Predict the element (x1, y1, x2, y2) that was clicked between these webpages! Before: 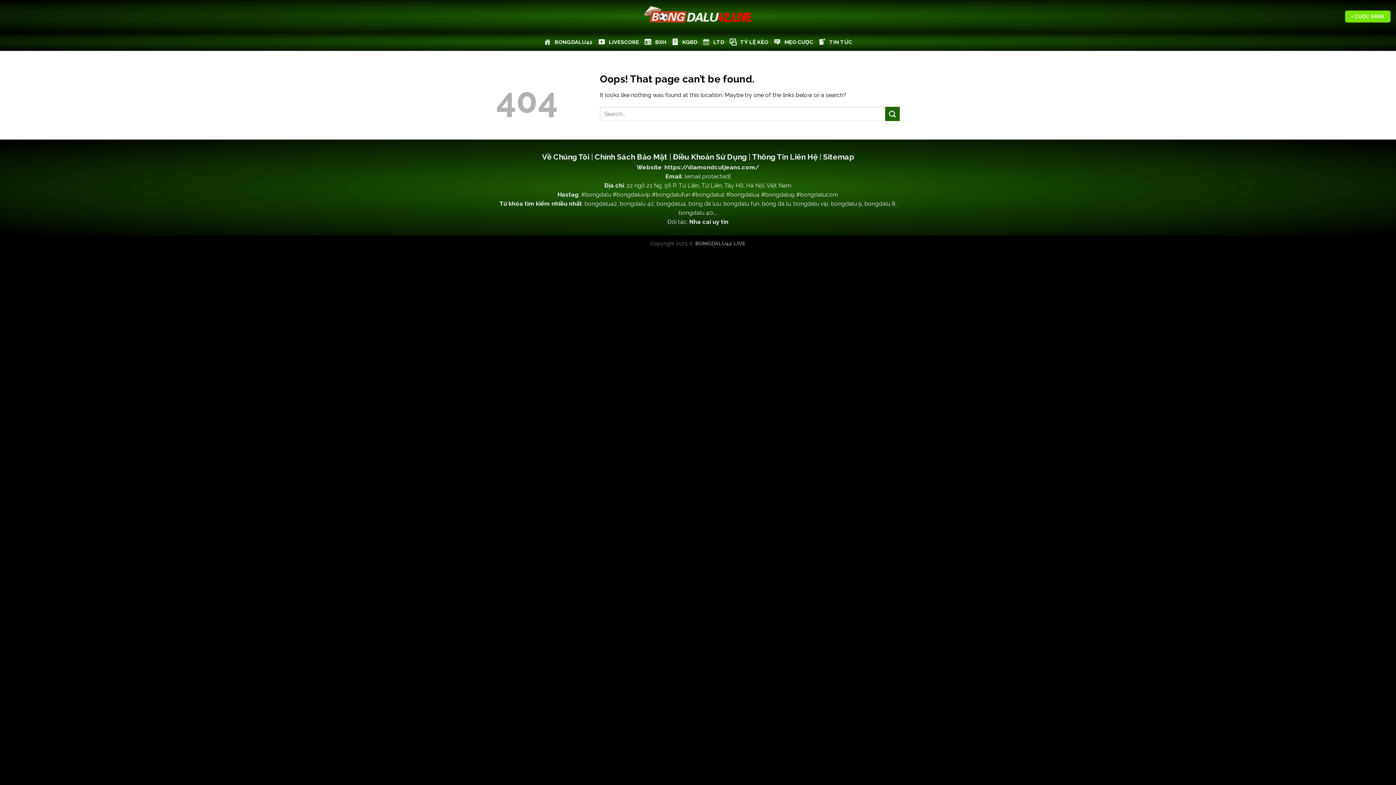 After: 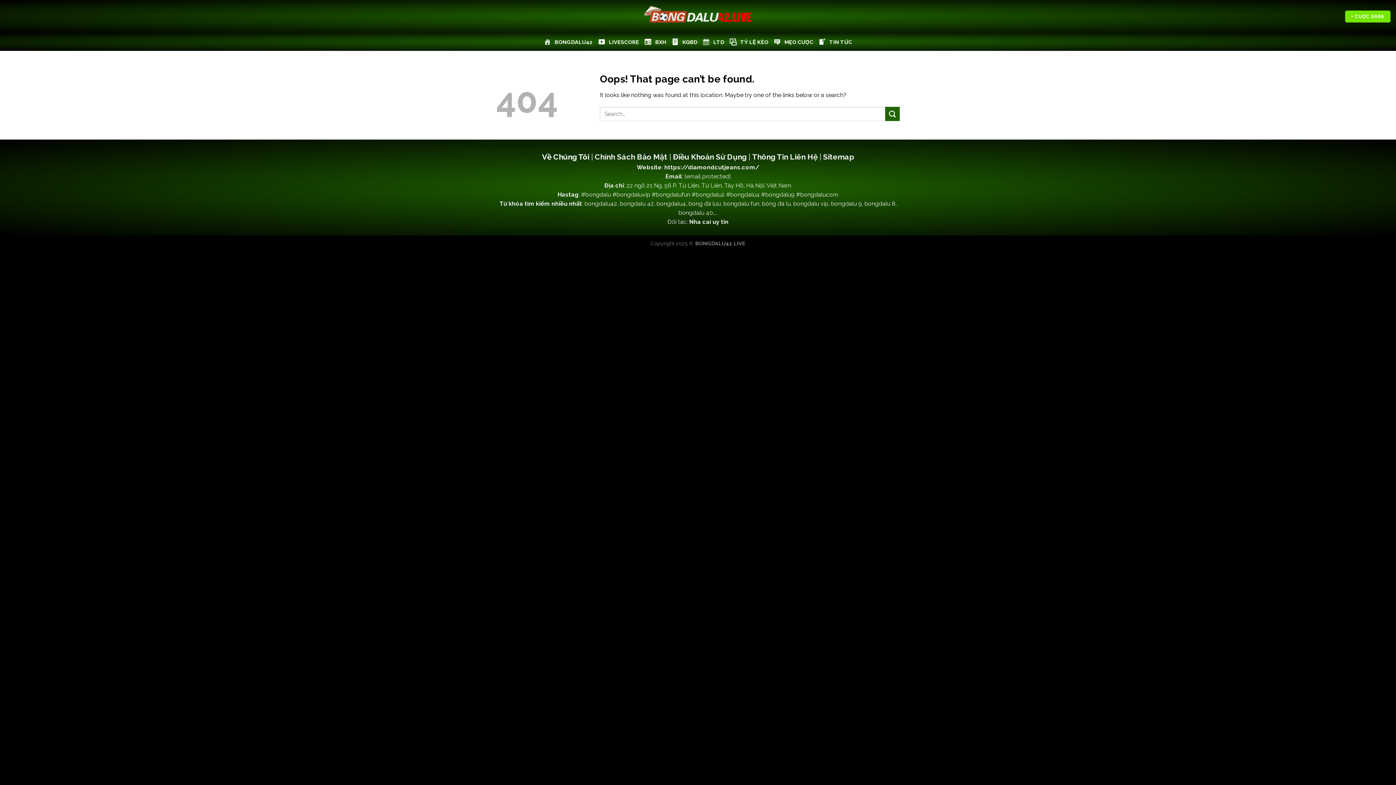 Action: label: Về Chúng Tôi bbox: (542, 152, 589, 161)